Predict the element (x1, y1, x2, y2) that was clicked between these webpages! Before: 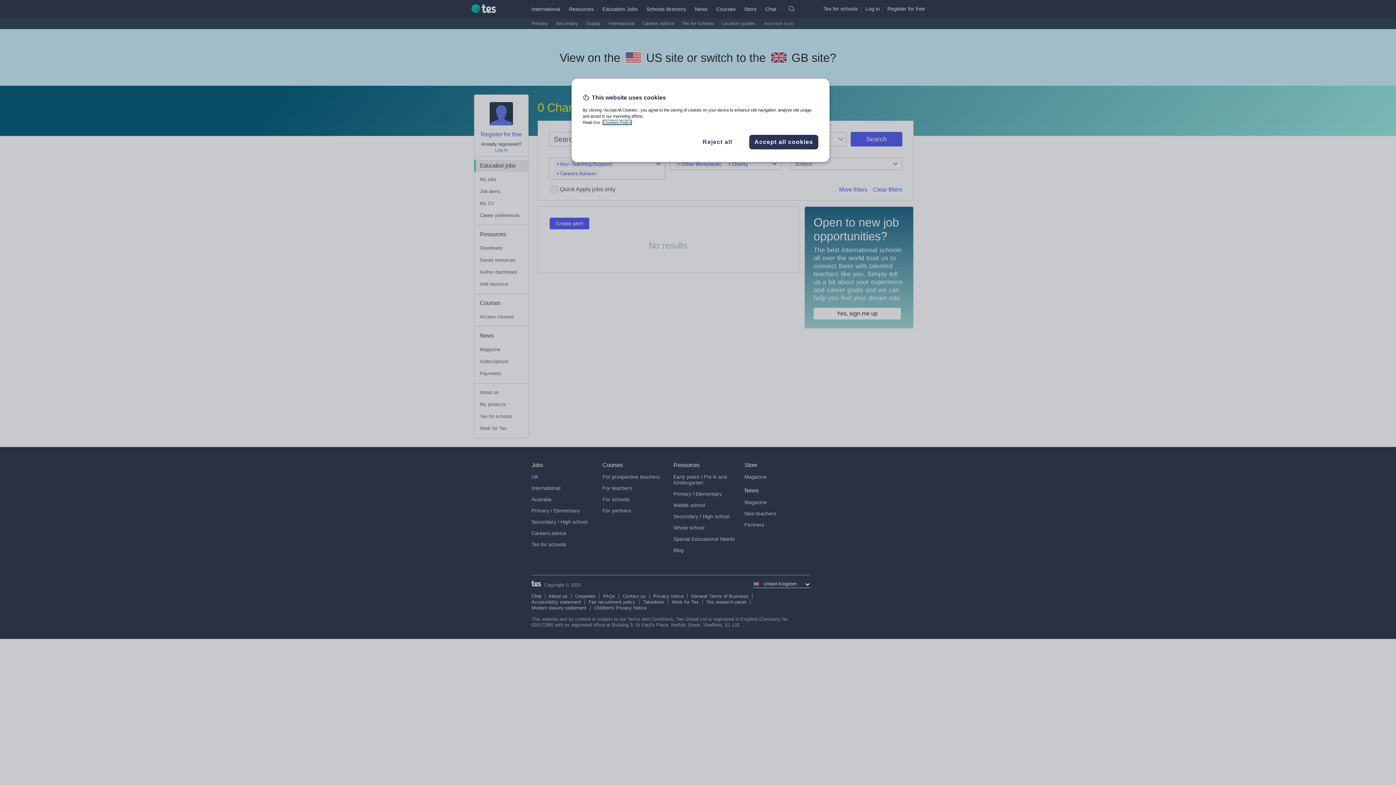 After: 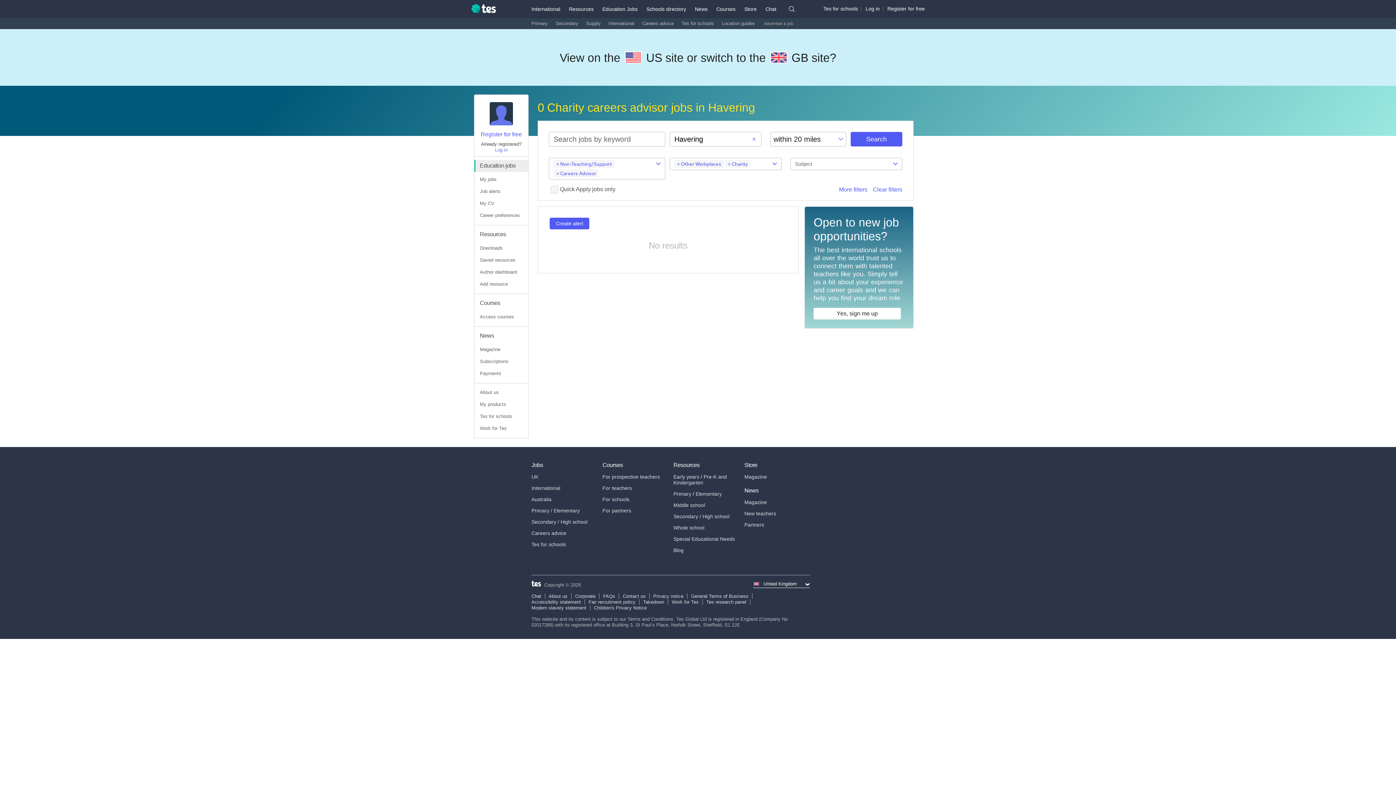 Action: label: Reject all bbox: (693, 137, 742, 146)